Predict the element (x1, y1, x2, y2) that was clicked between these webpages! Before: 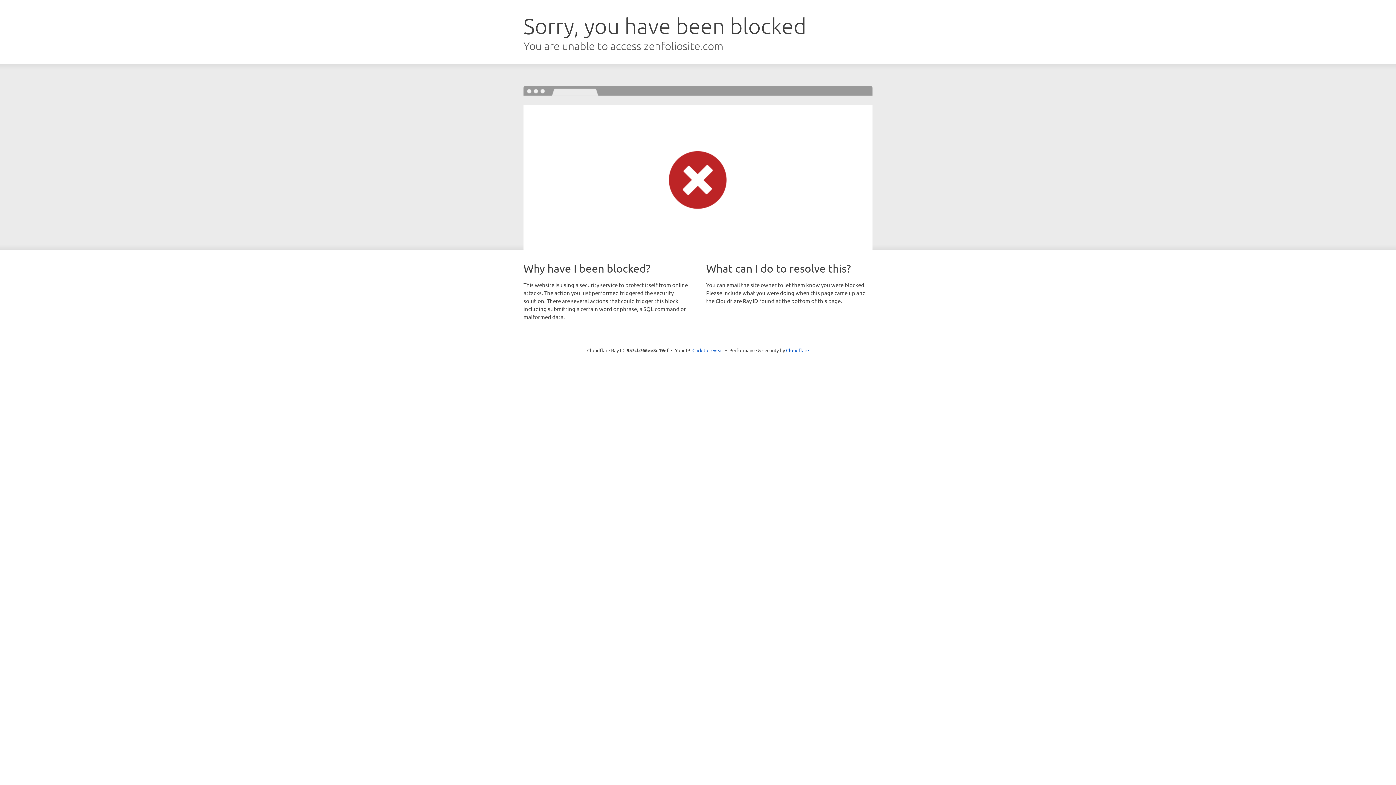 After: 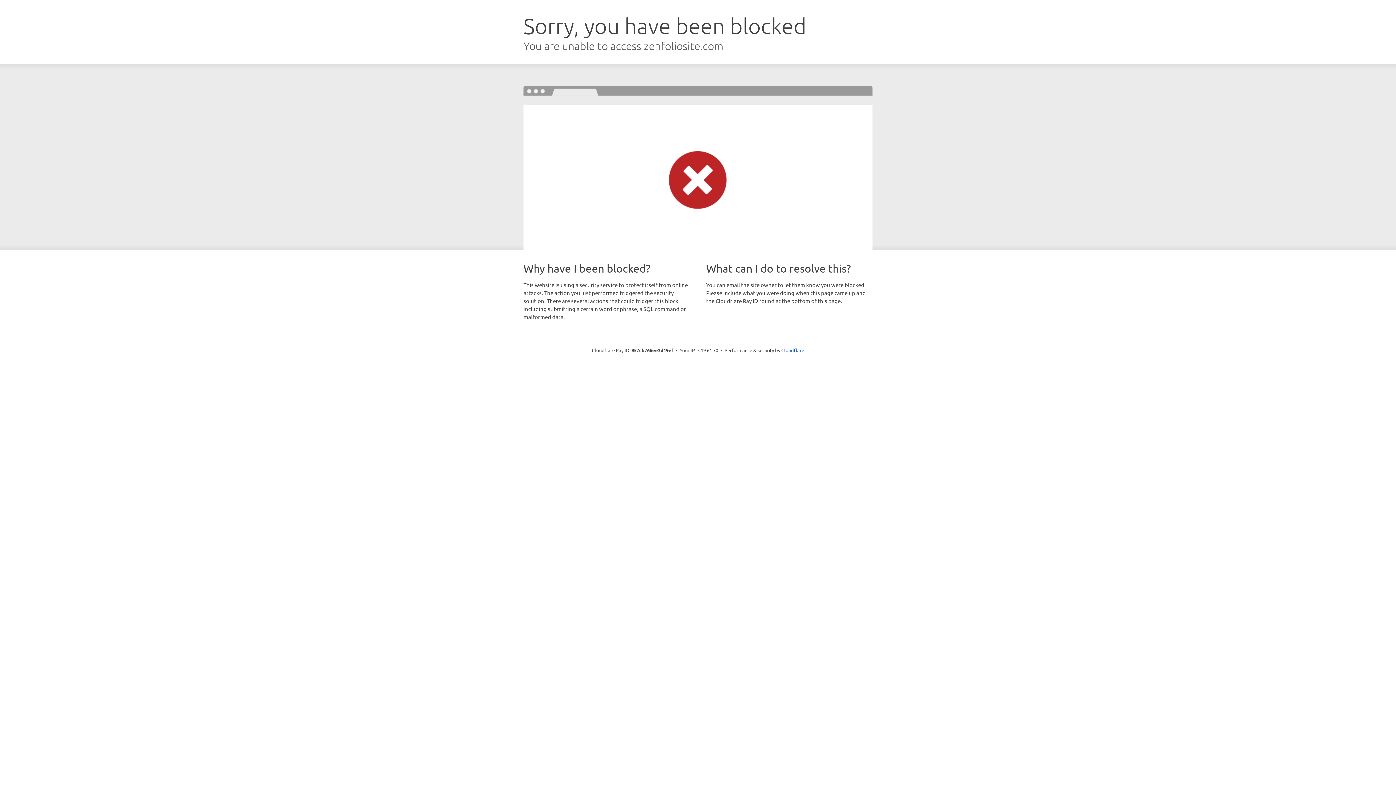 Action: label: Click to reveal bbox: (692, 346, 723, 353)